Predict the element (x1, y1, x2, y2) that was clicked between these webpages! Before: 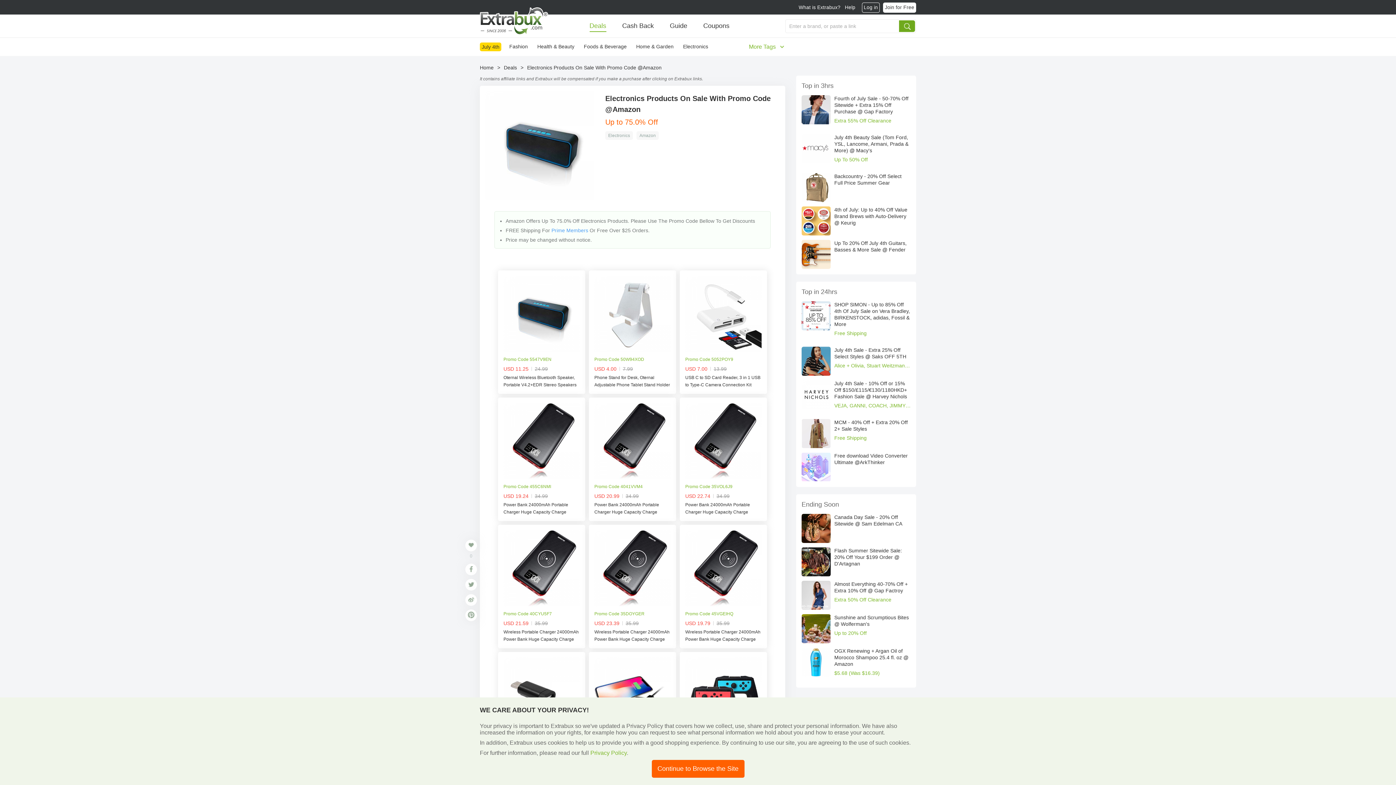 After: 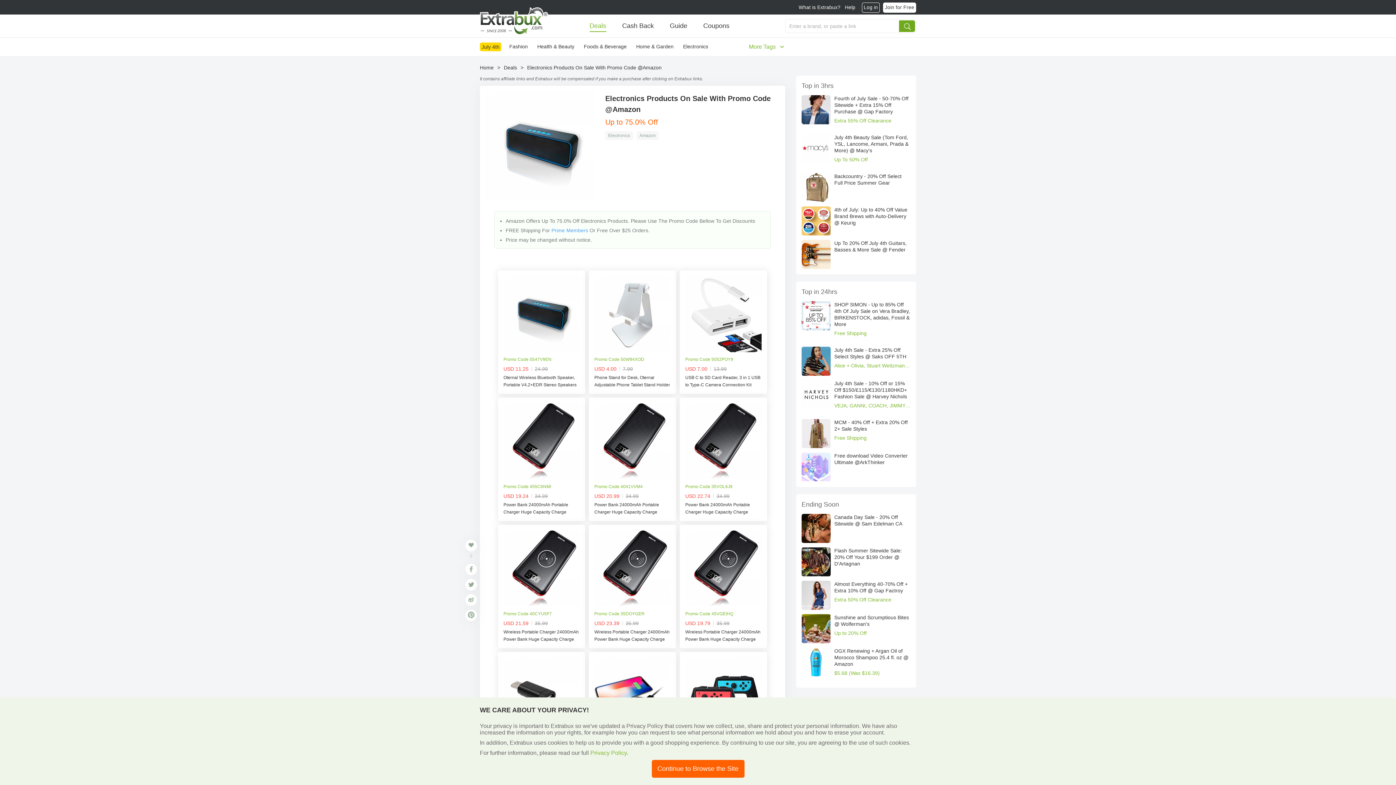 Action: bbox: (685, 276, 761, 388) label: Promo Code 5052POY9
USD 7.00|13.99
USB C to SD Card Reader, 3 in 1 USB to Type-C Camera Connection Kit Adapter, SD TF Card Reader Adapt